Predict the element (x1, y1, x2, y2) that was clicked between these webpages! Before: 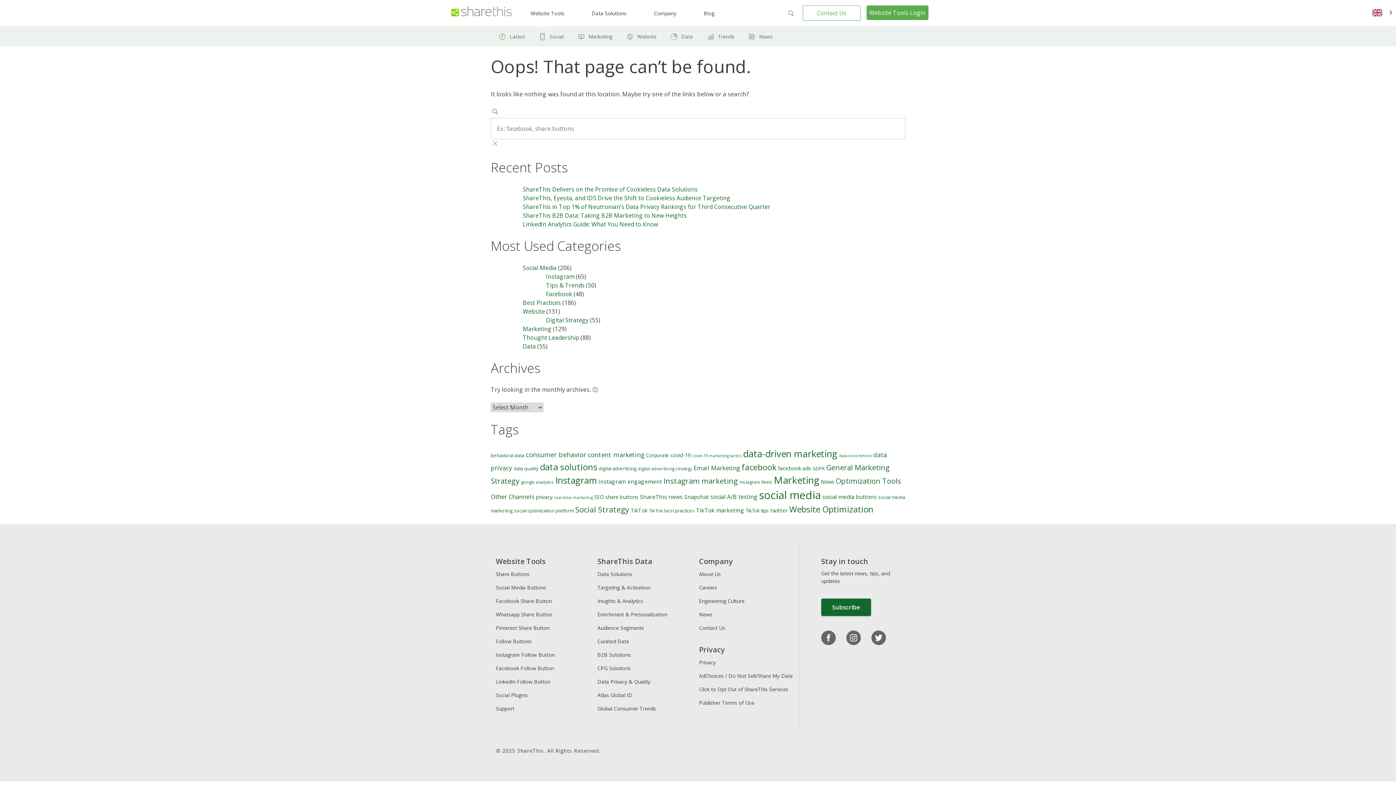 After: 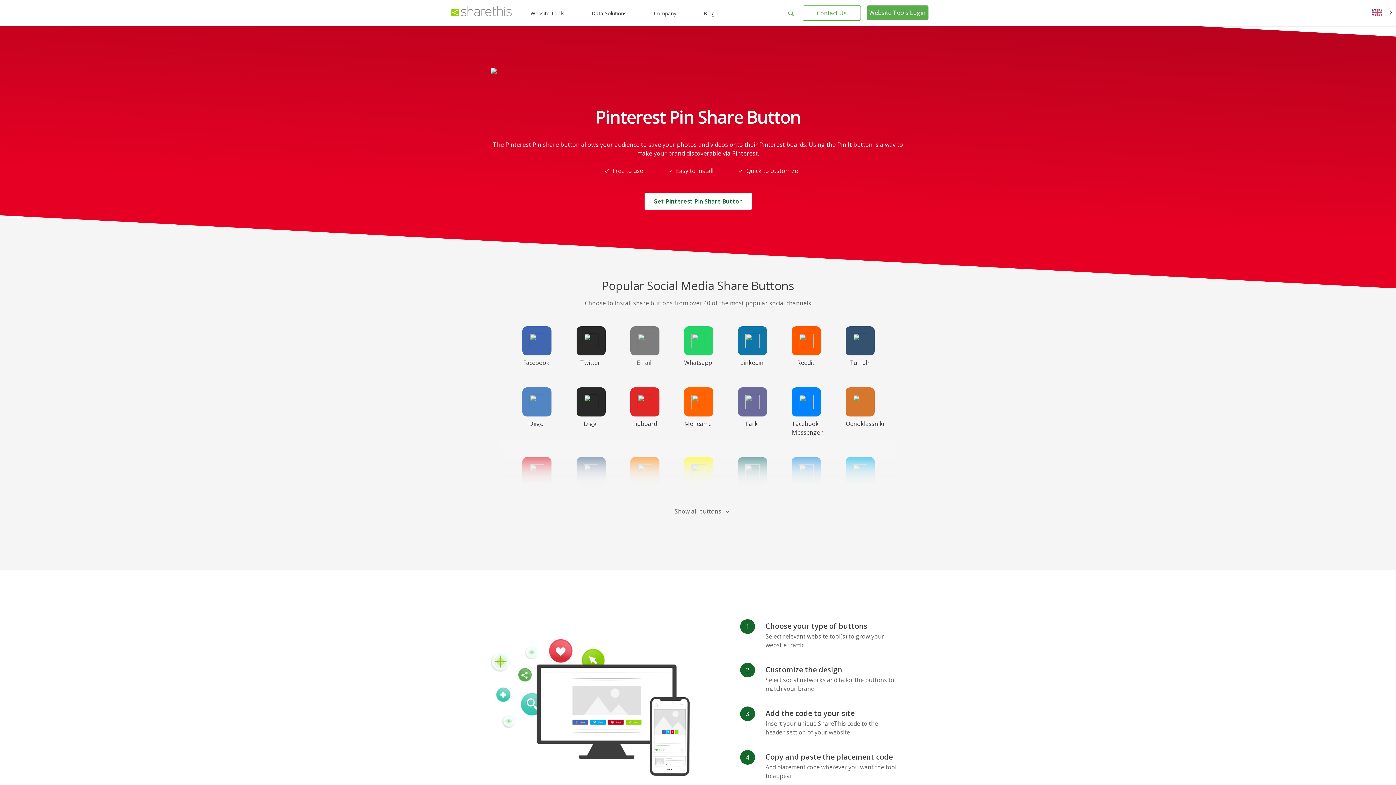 Action: label: Pinterest Share Button bbox: (496, 624, 549, 631)